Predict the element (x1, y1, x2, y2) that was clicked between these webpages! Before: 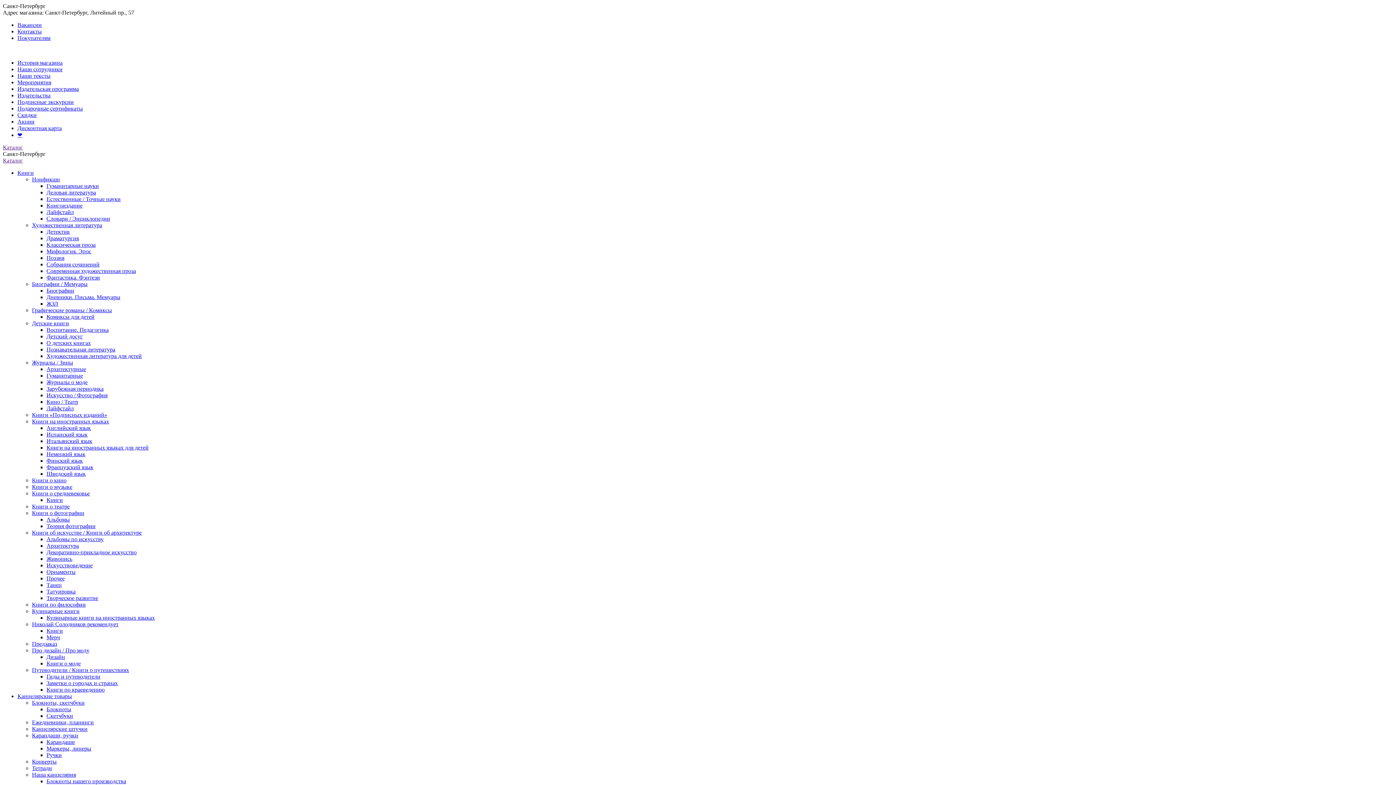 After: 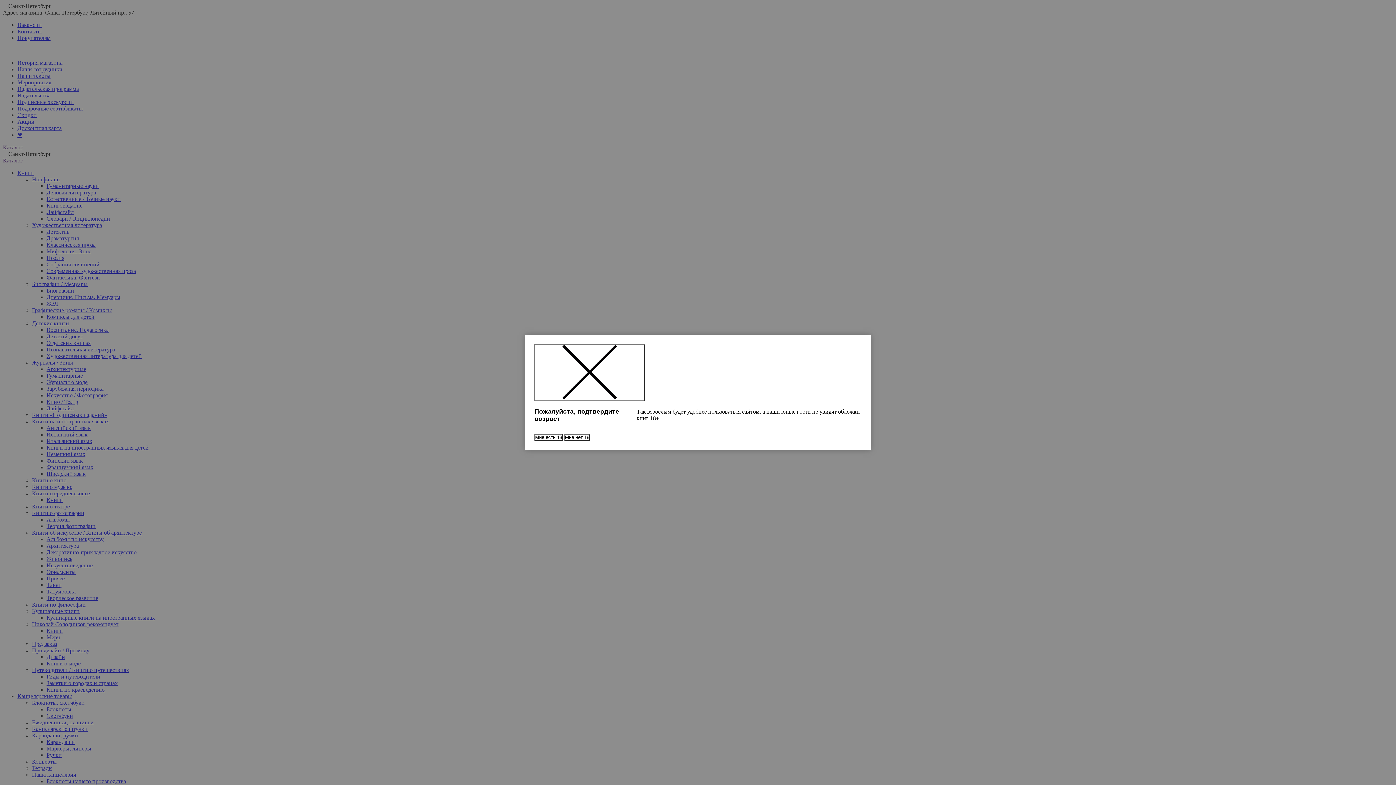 Action: bbox: (17, 98, 73, 105) label: Подписные экскурсии